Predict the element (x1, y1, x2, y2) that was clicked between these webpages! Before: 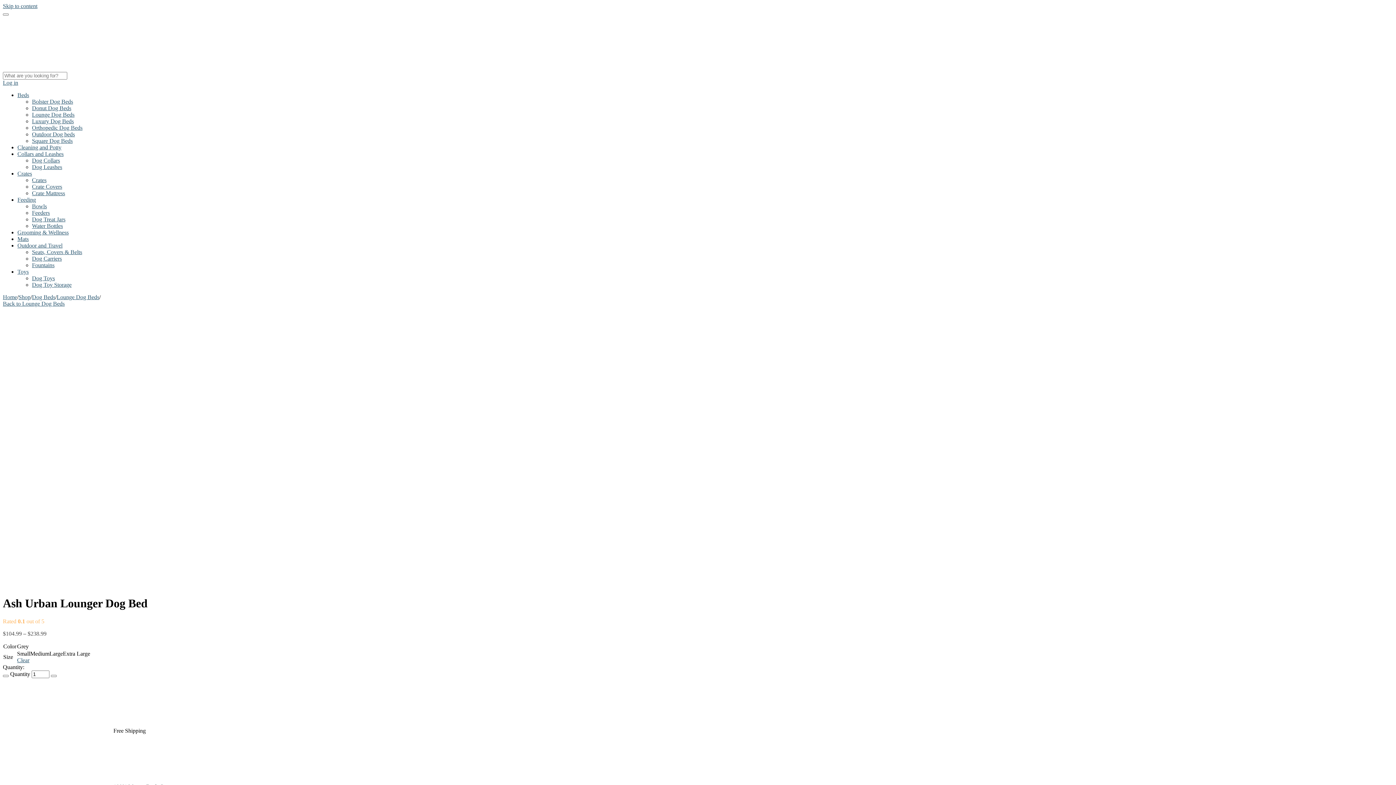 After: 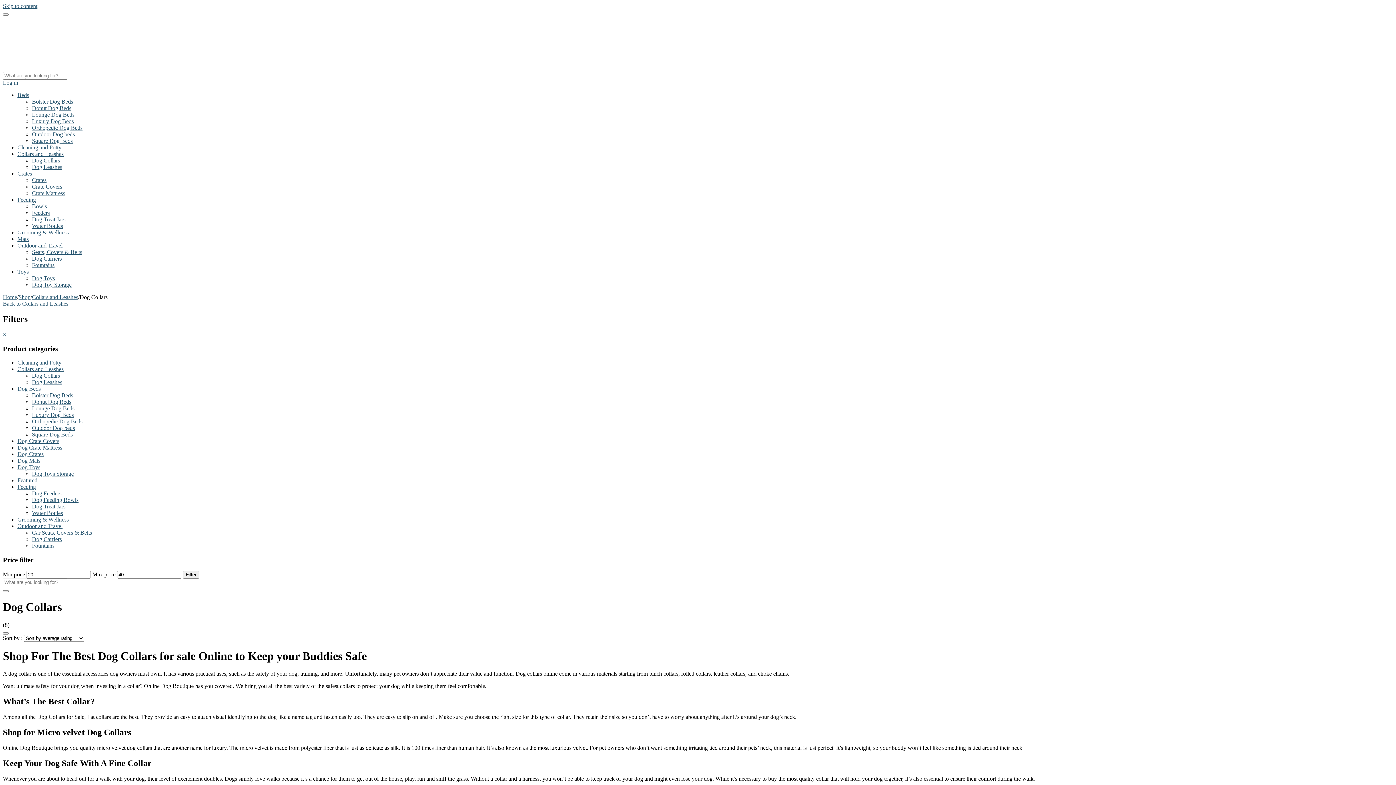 Action: bbox: (32, 157, 60, 163) label: Dog Collars